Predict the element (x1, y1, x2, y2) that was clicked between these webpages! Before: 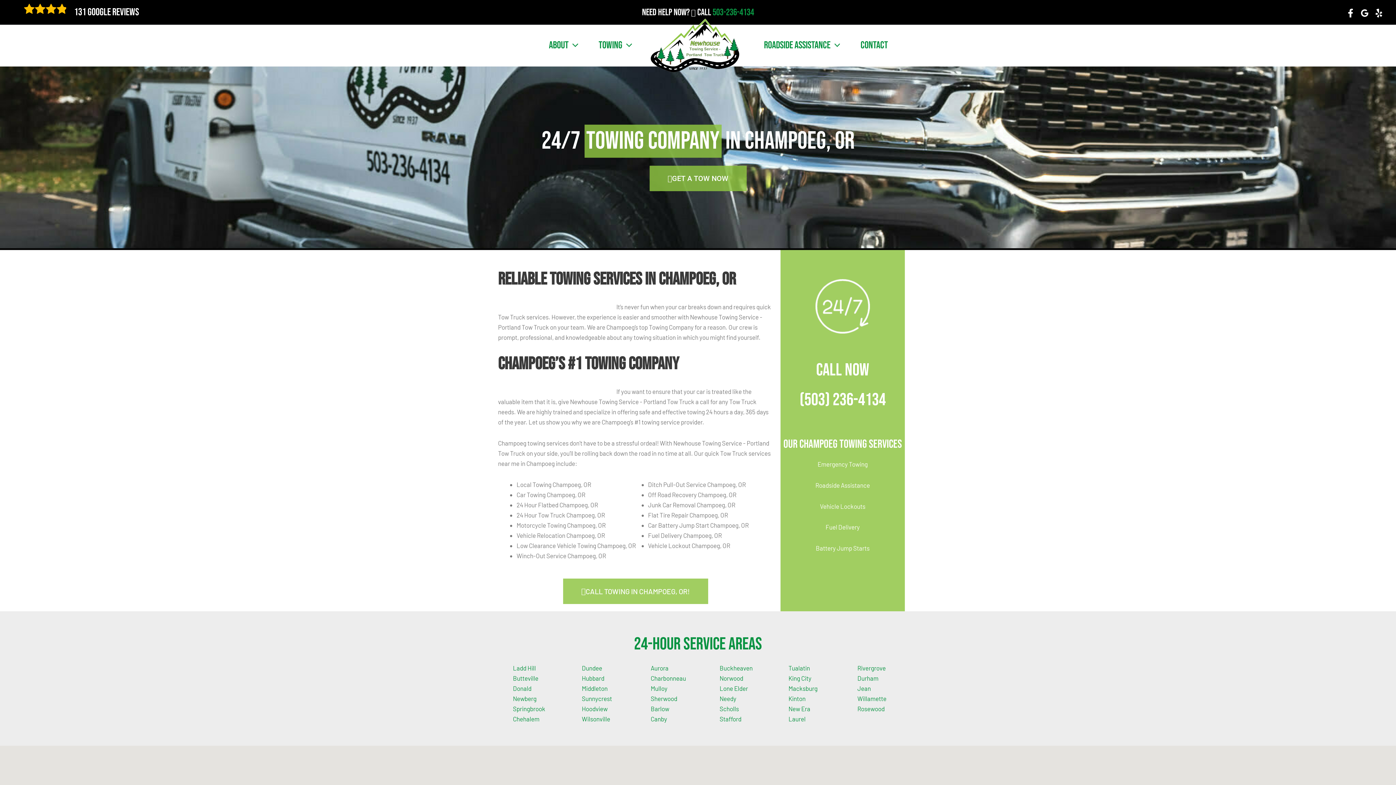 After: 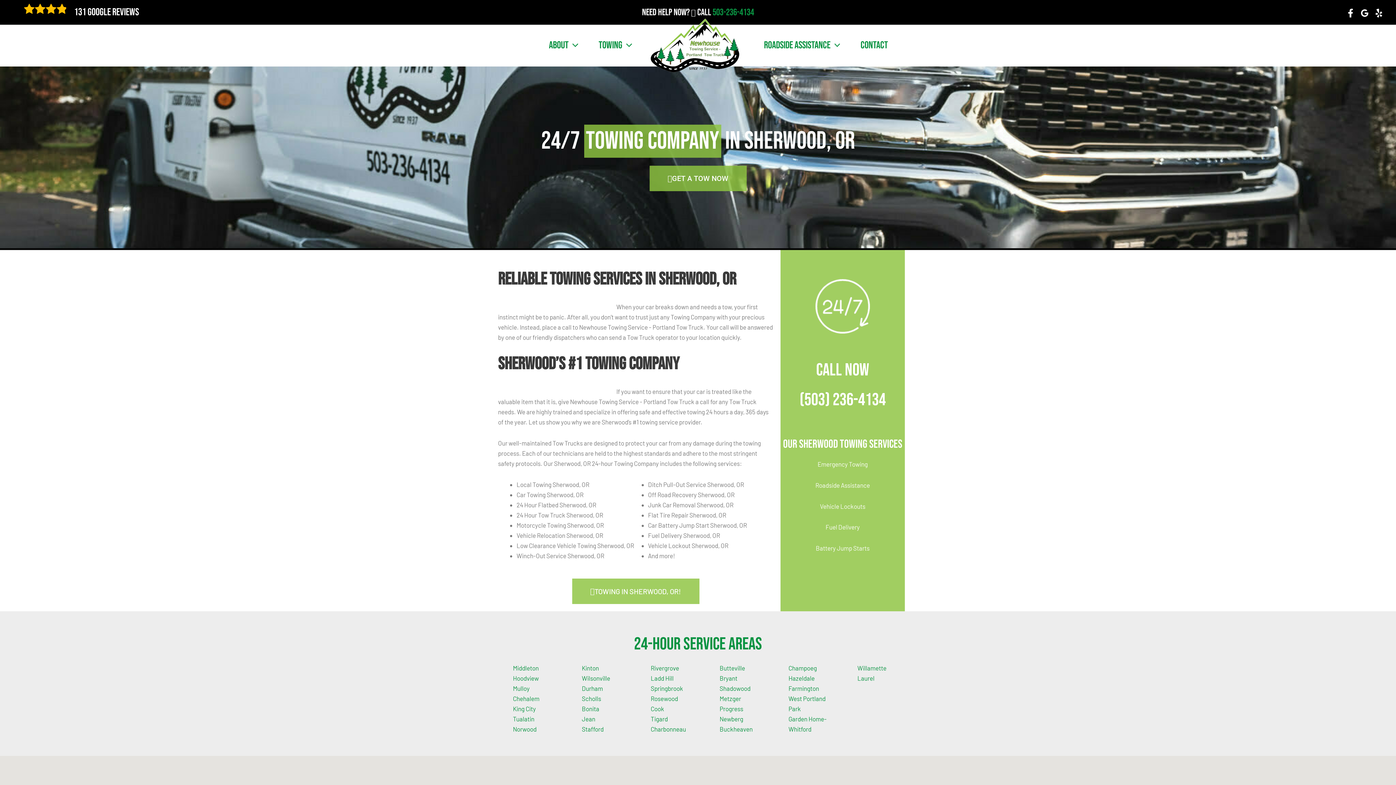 Action: label: Sherwood bbox: (650, 695, 677, 702)